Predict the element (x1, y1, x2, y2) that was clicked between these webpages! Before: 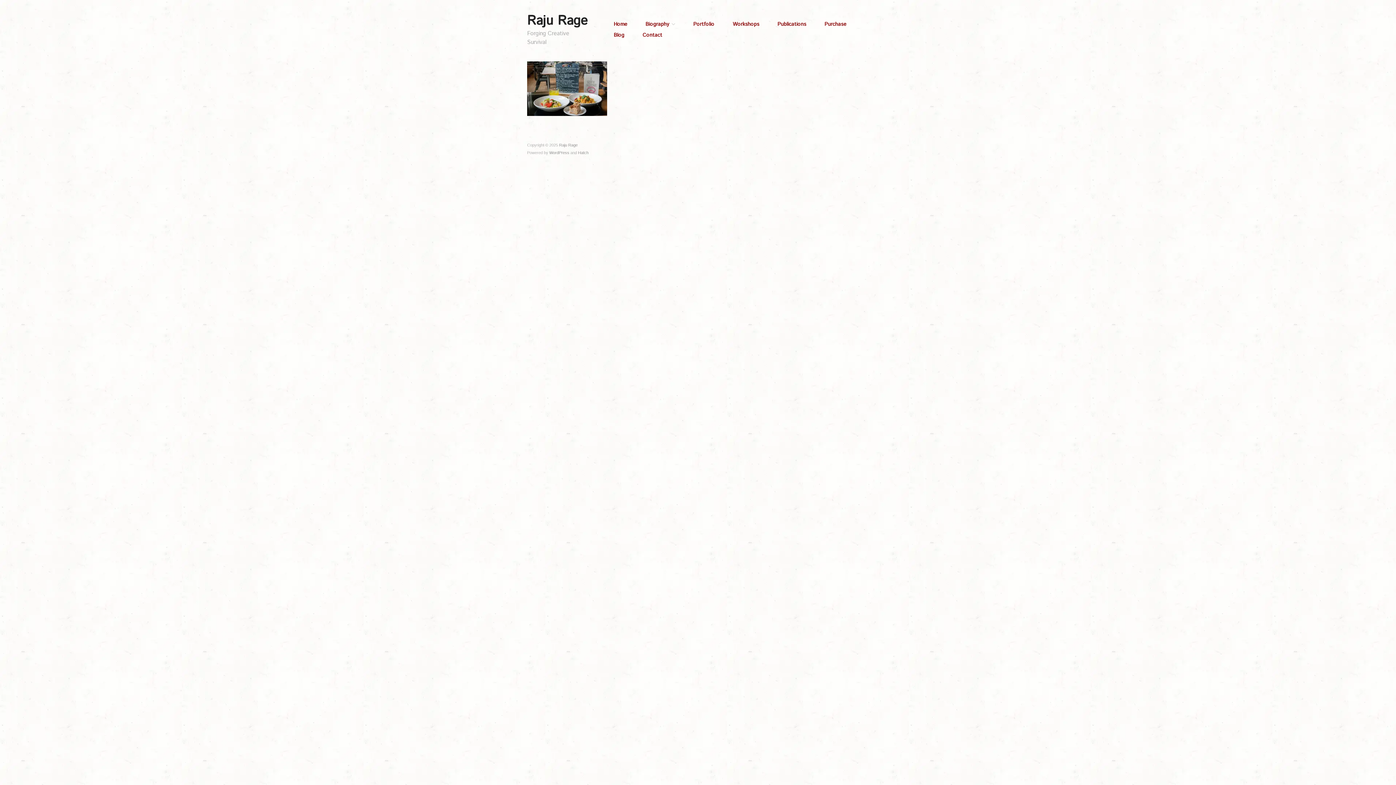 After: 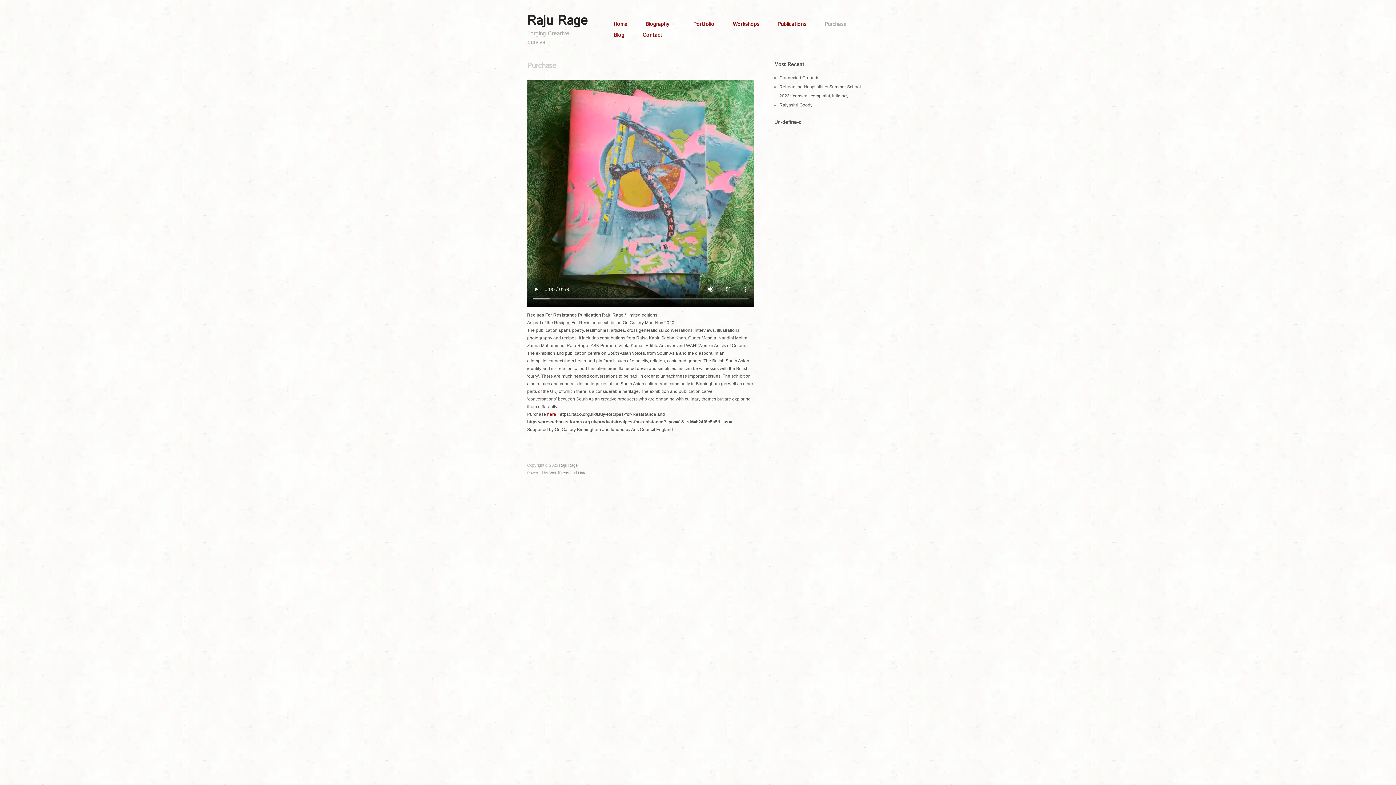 Action: label: Purchase bbox: (824, 21, 846, 26)